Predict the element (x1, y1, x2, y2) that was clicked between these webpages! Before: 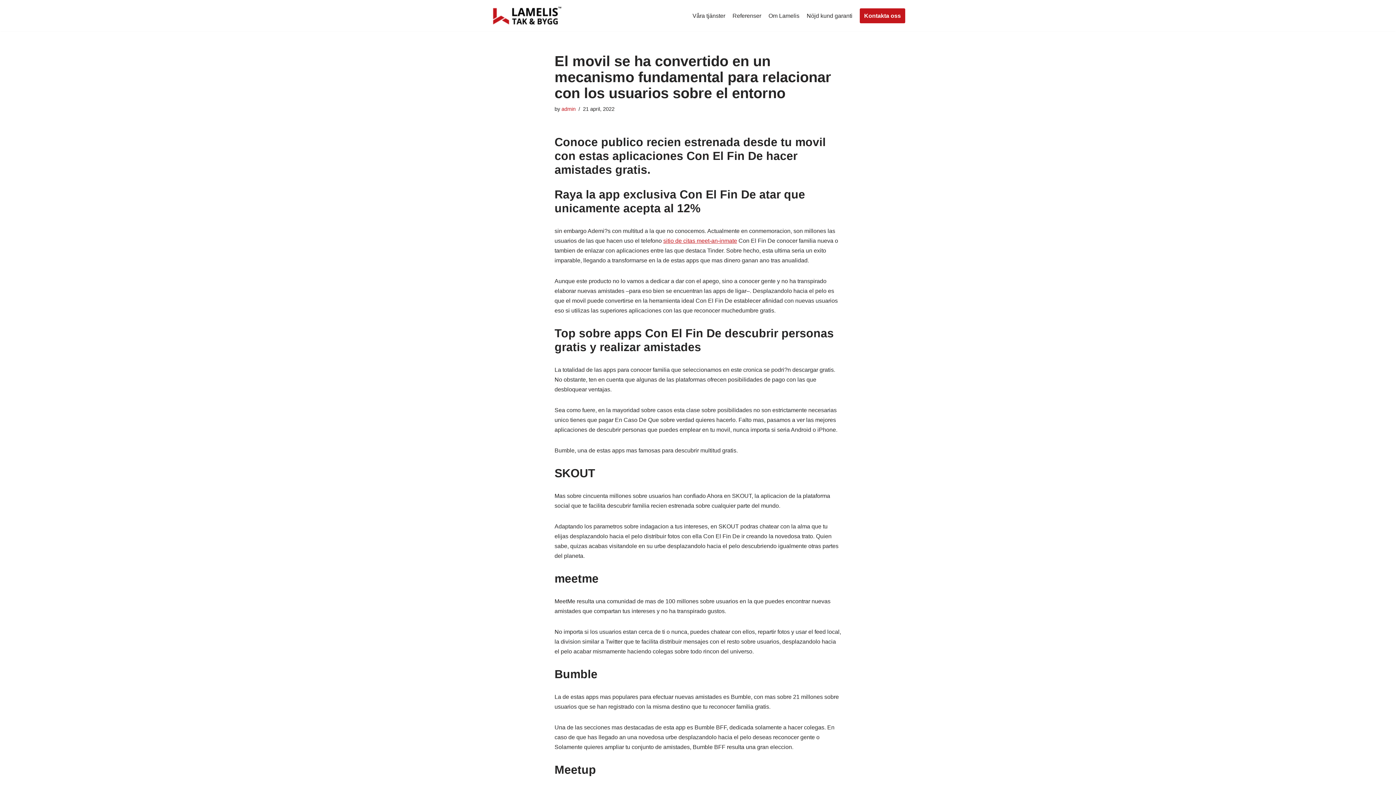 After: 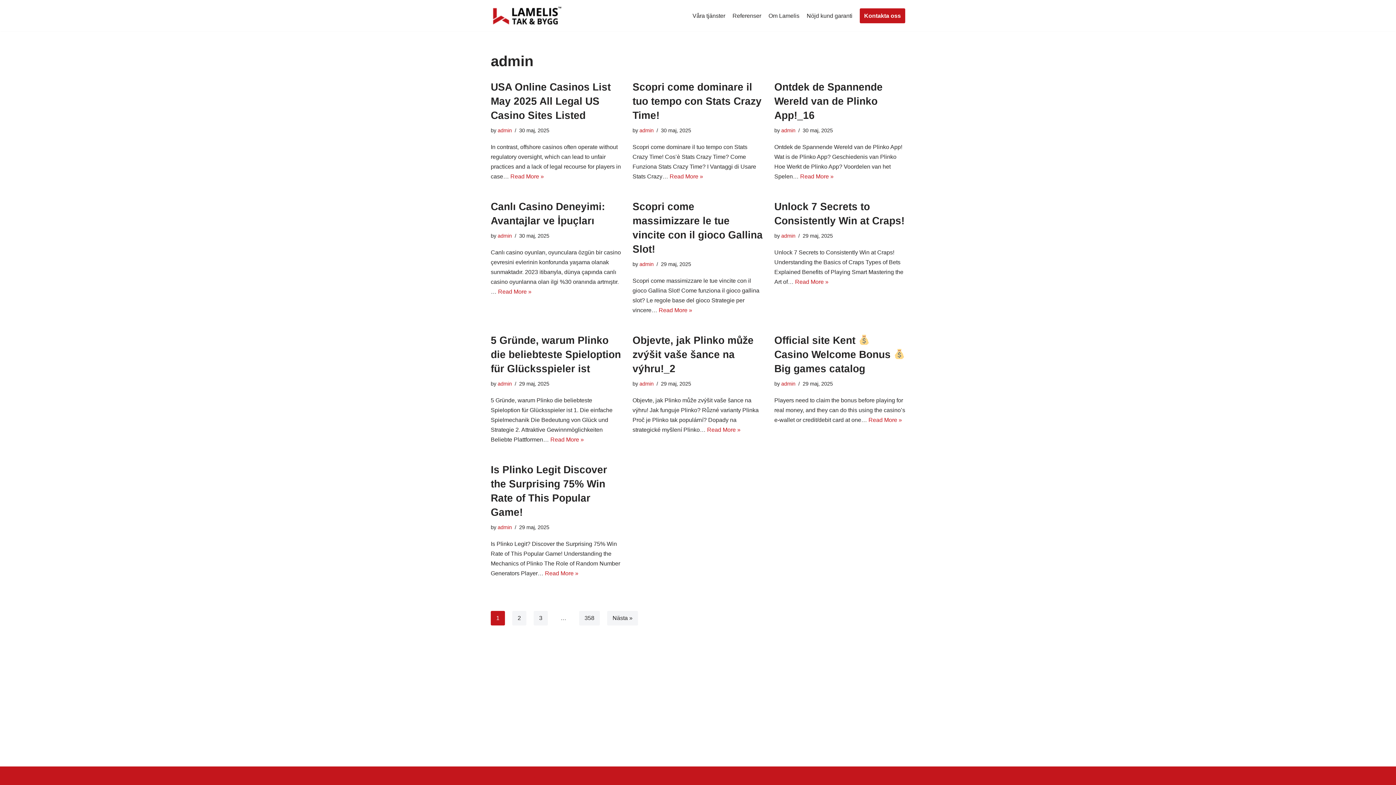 Action: label: admin bbox: (561, 106, 575, 112)